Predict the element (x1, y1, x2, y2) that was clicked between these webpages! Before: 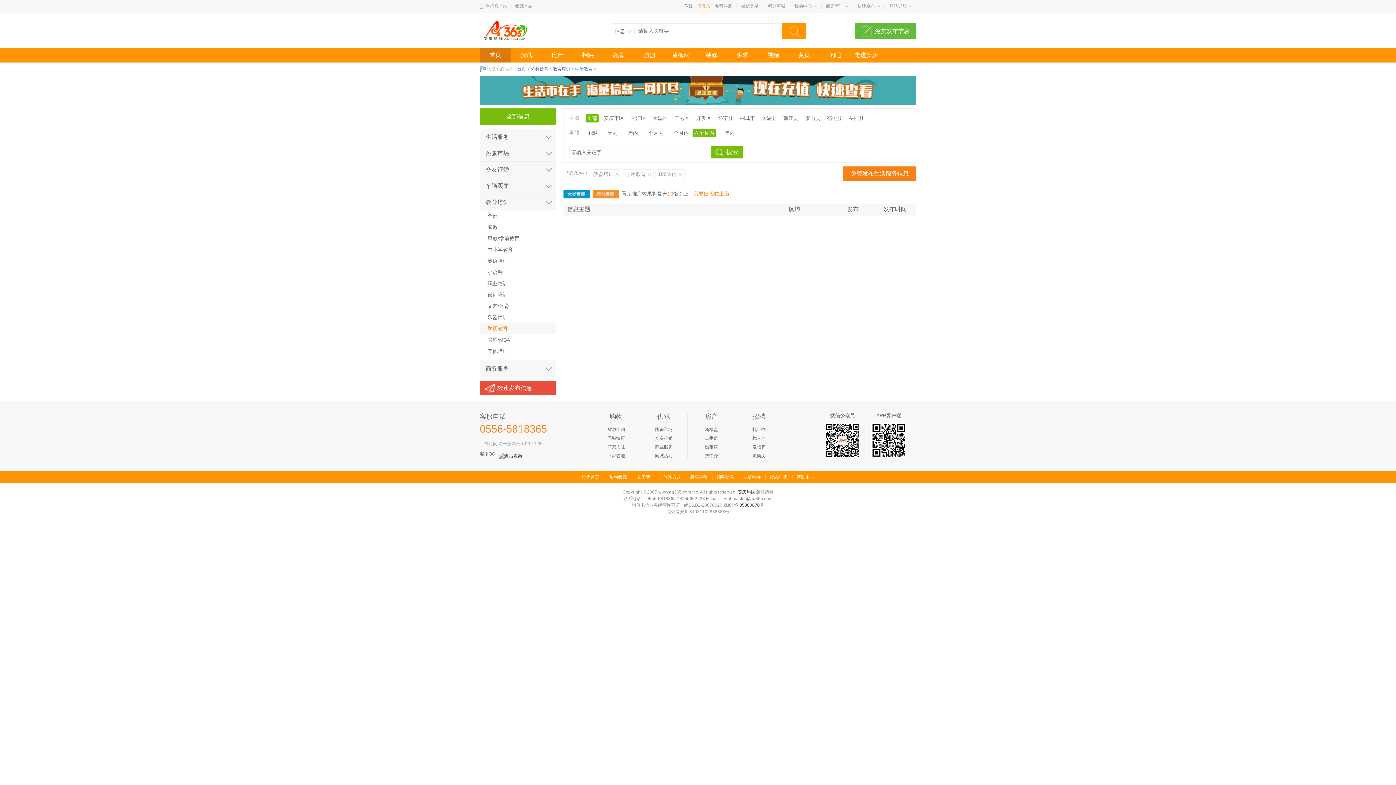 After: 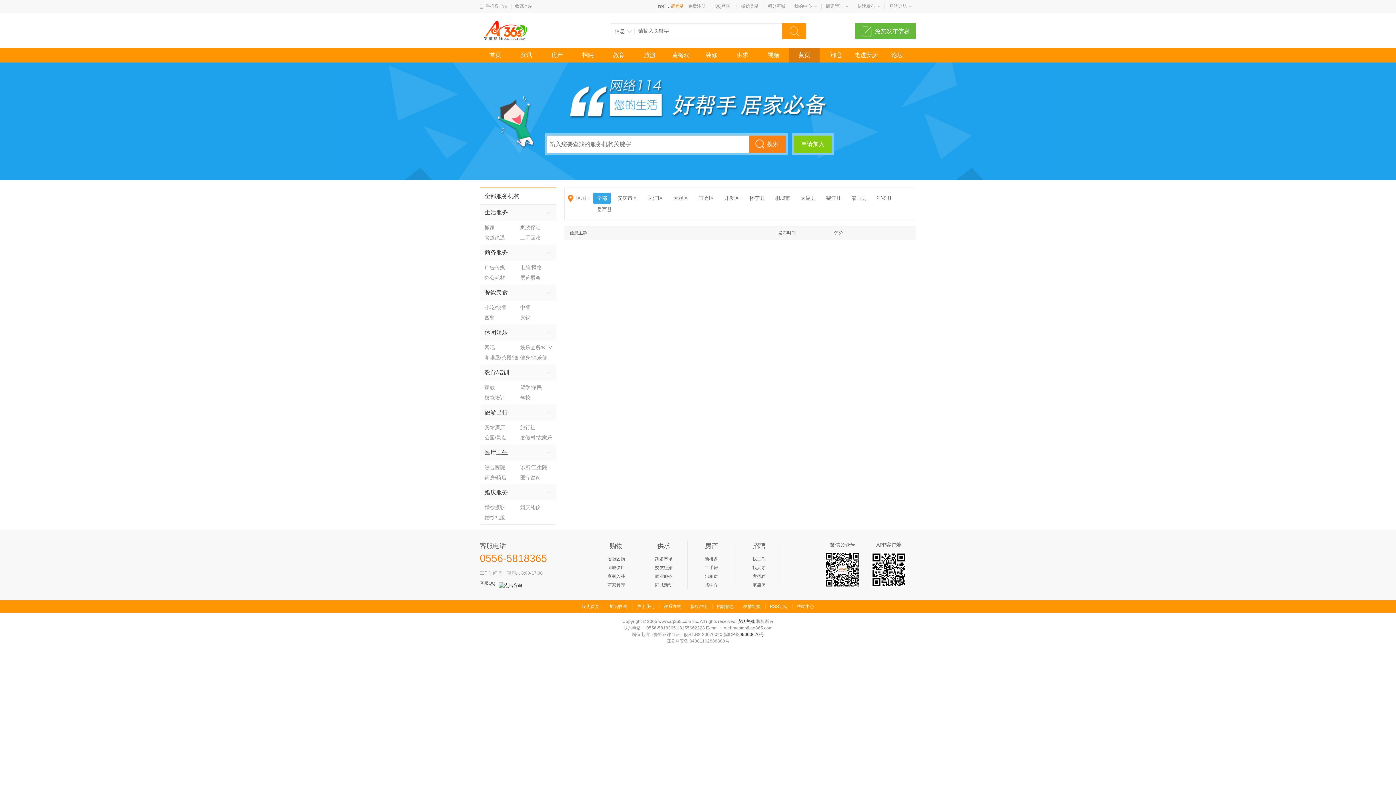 Action: bbox: (789, 48, 820, 62) label: 黄页